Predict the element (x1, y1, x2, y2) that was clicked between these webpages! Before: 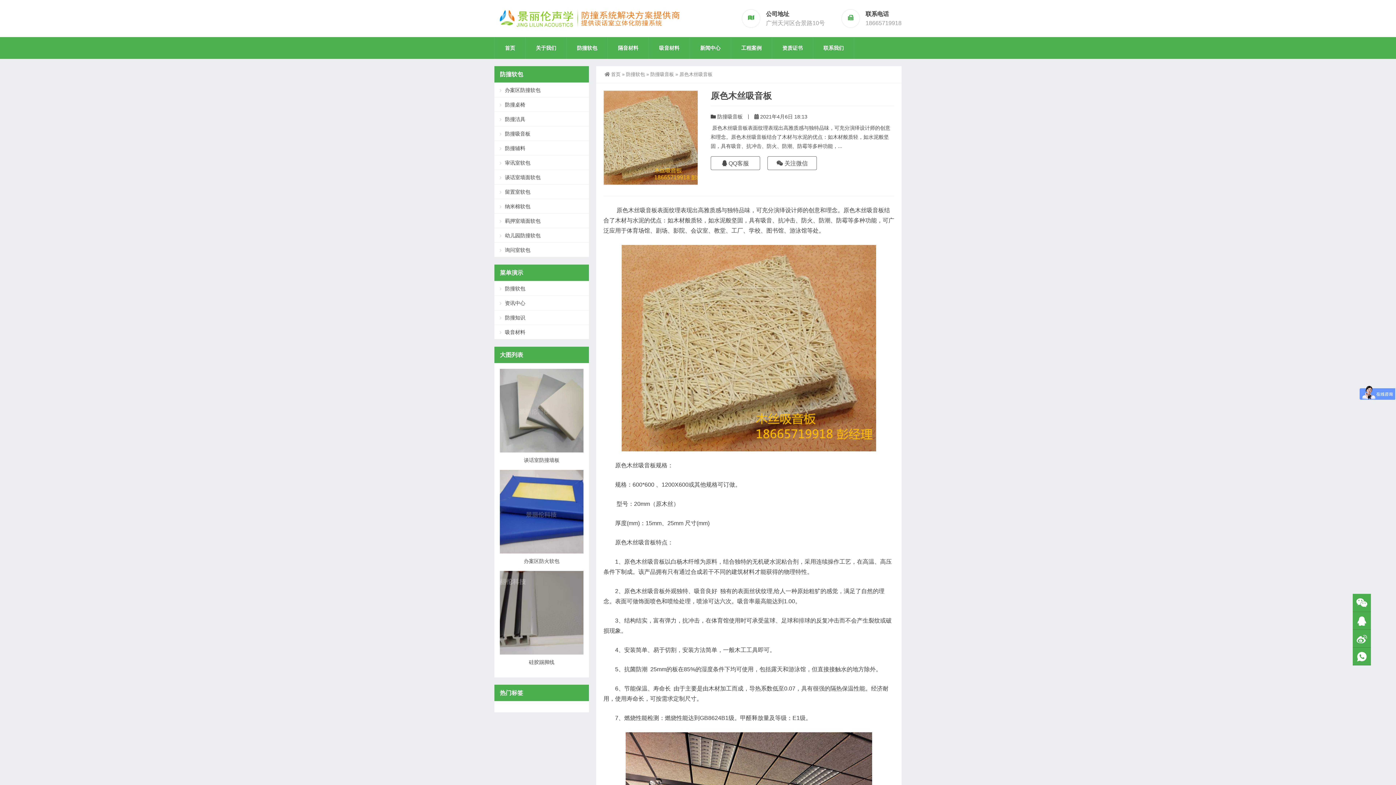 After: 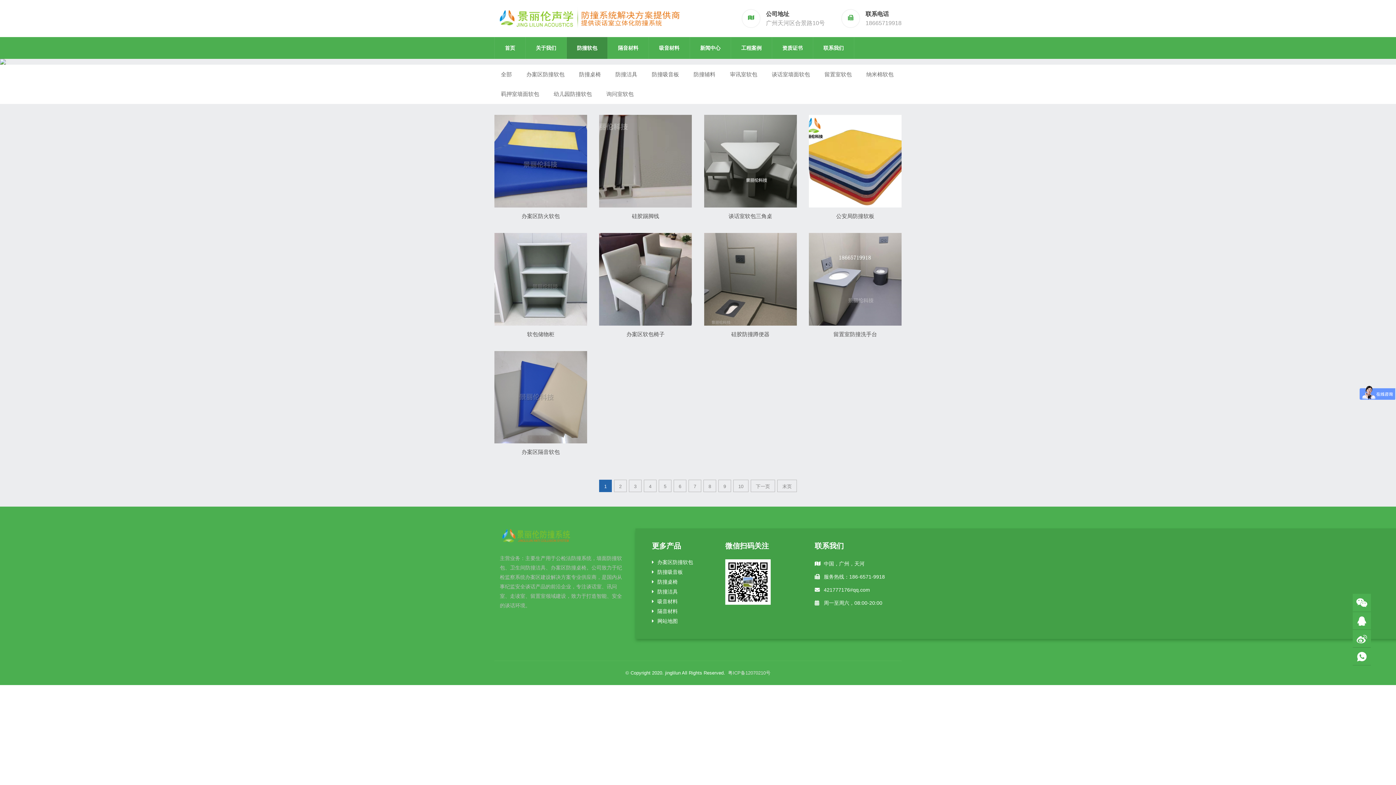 Action: label: 防撞软包 bbox: (494, 281, 589, 296)